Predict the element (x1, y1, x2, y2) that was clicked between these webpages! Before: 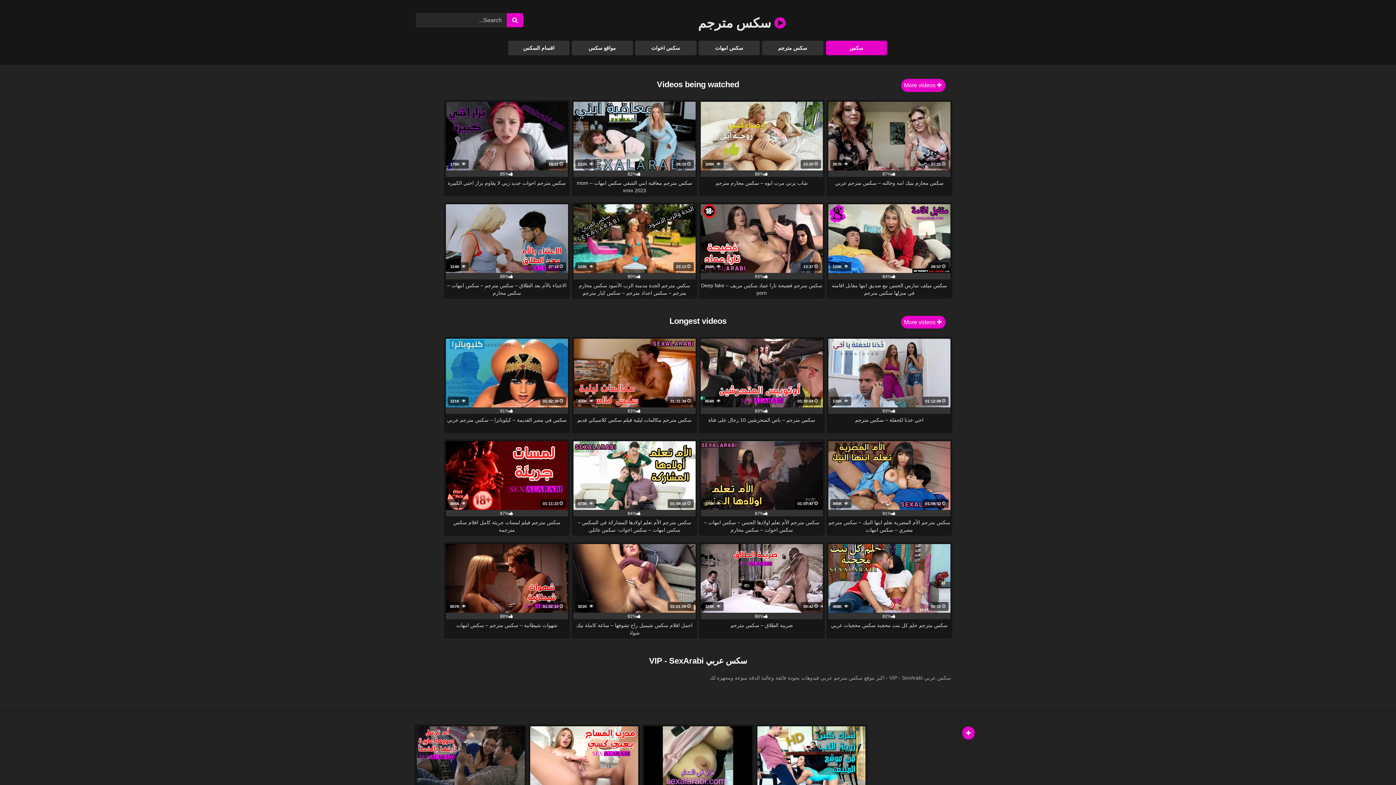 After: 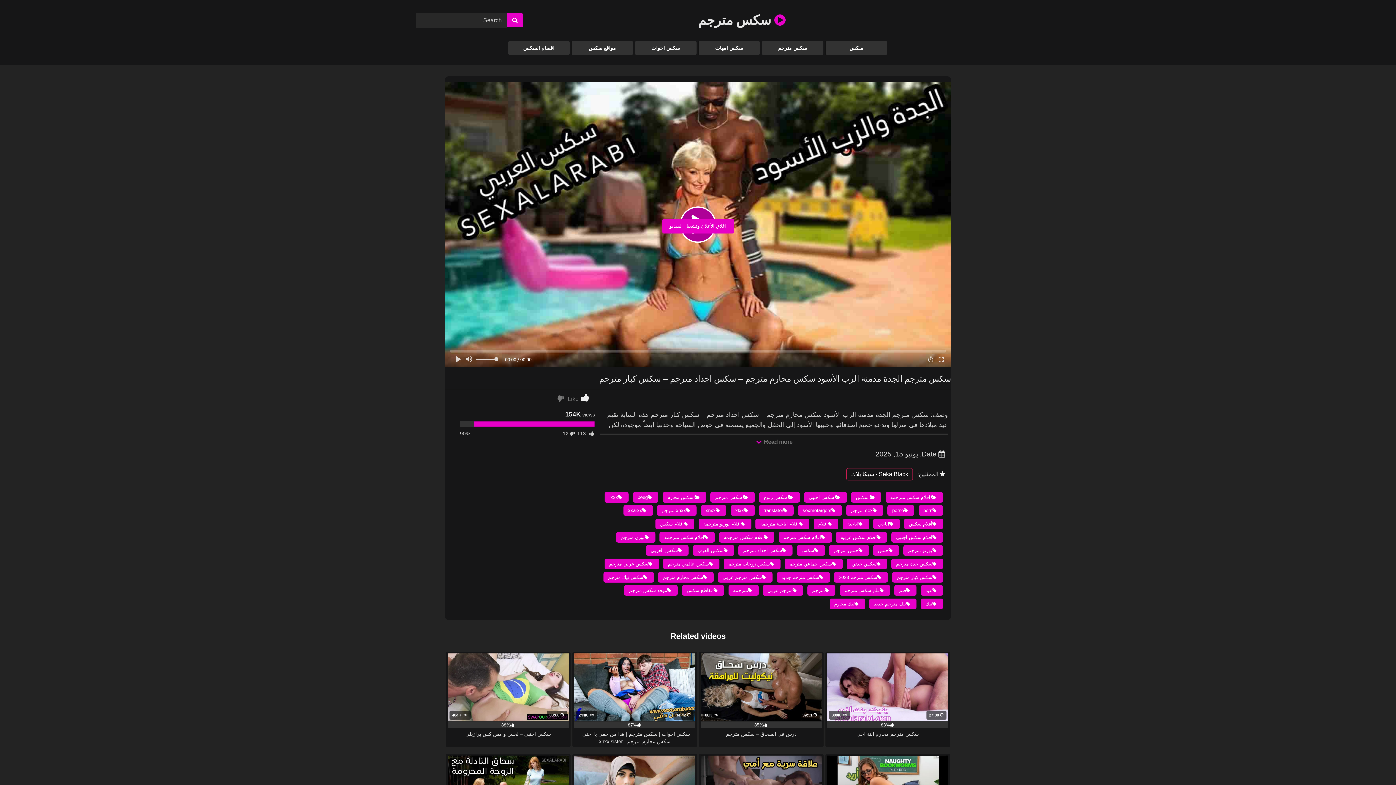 Action: label:  154K
23:13
90%
سكس مترجم الجدة مدمنة الزب الأسود سكس محارم مترجم – سكس اجداد مترجم – سكس كبار مترجم bbox: (573, 204, 695, 297)